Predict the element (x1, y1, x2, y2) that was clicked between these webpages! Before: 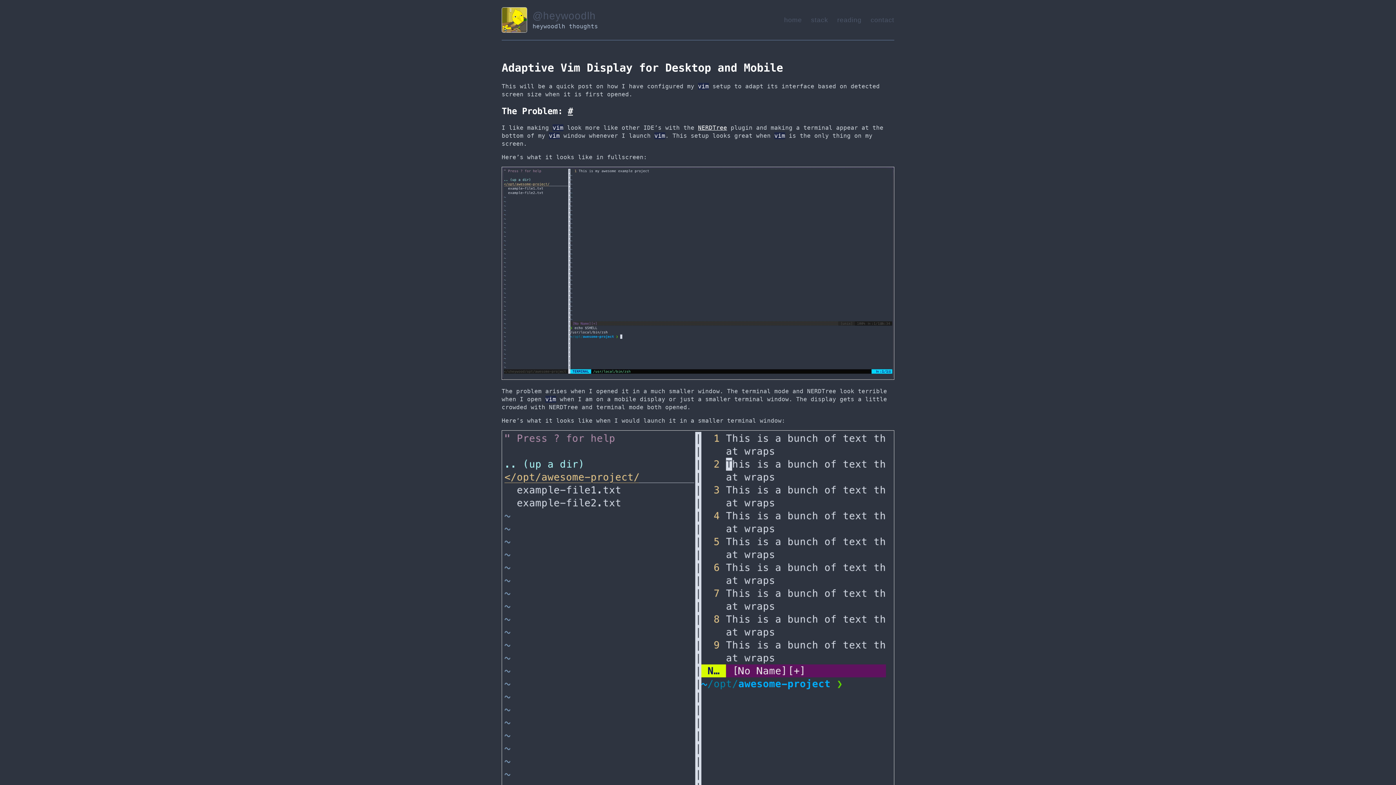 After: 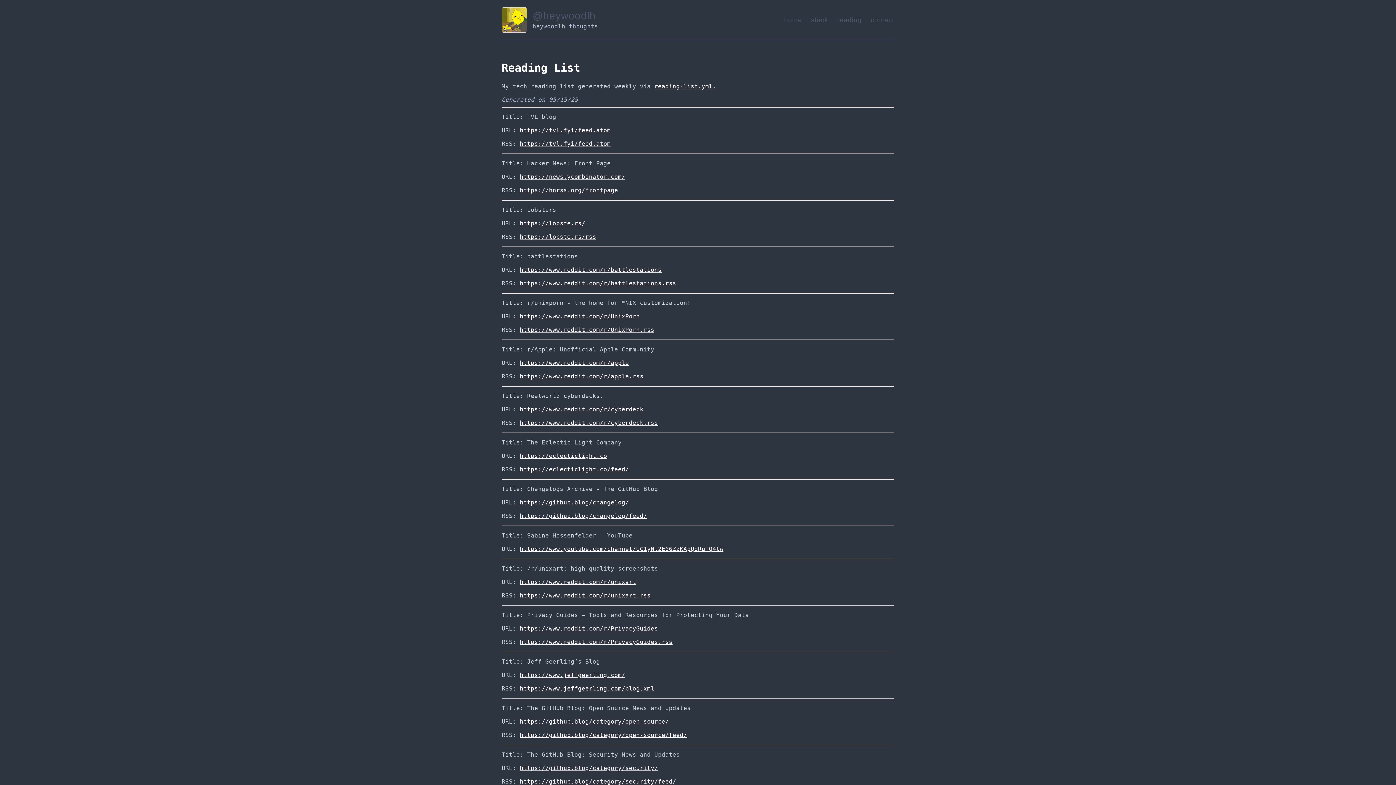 Action: label: reading bbox: (837, 16, 861, 23)